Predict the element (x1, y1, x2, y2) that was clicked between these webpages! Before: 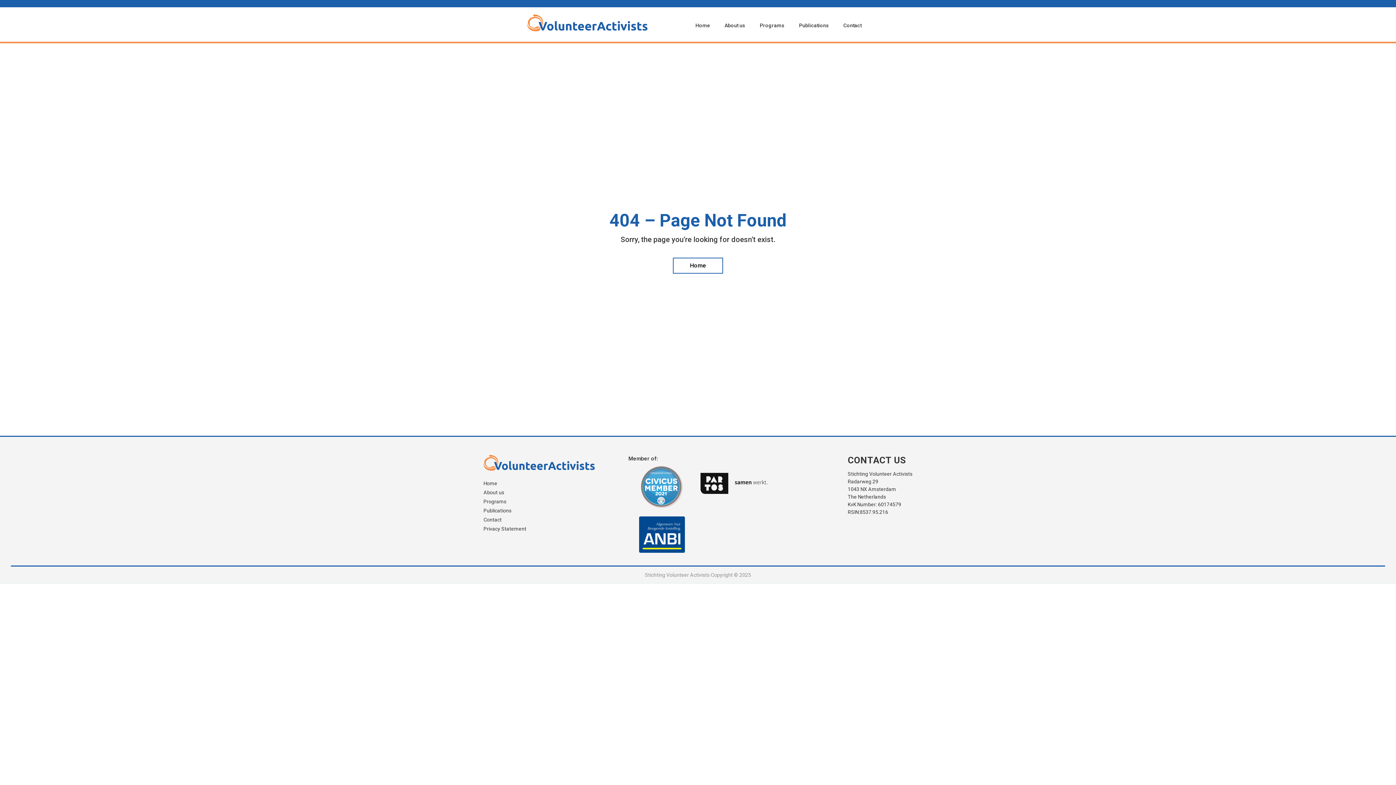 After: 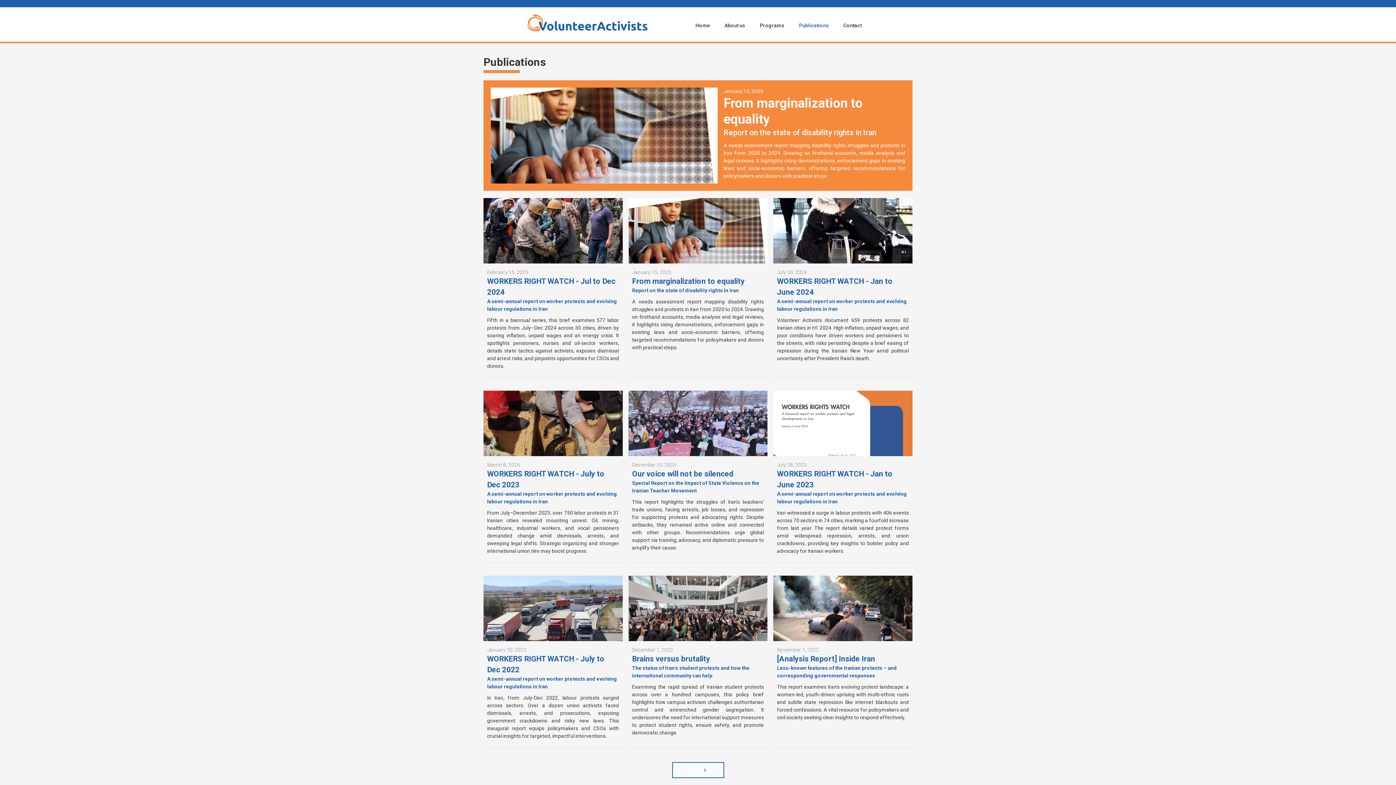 Action: bbox: (483, 509, 511, 512) label: Publications